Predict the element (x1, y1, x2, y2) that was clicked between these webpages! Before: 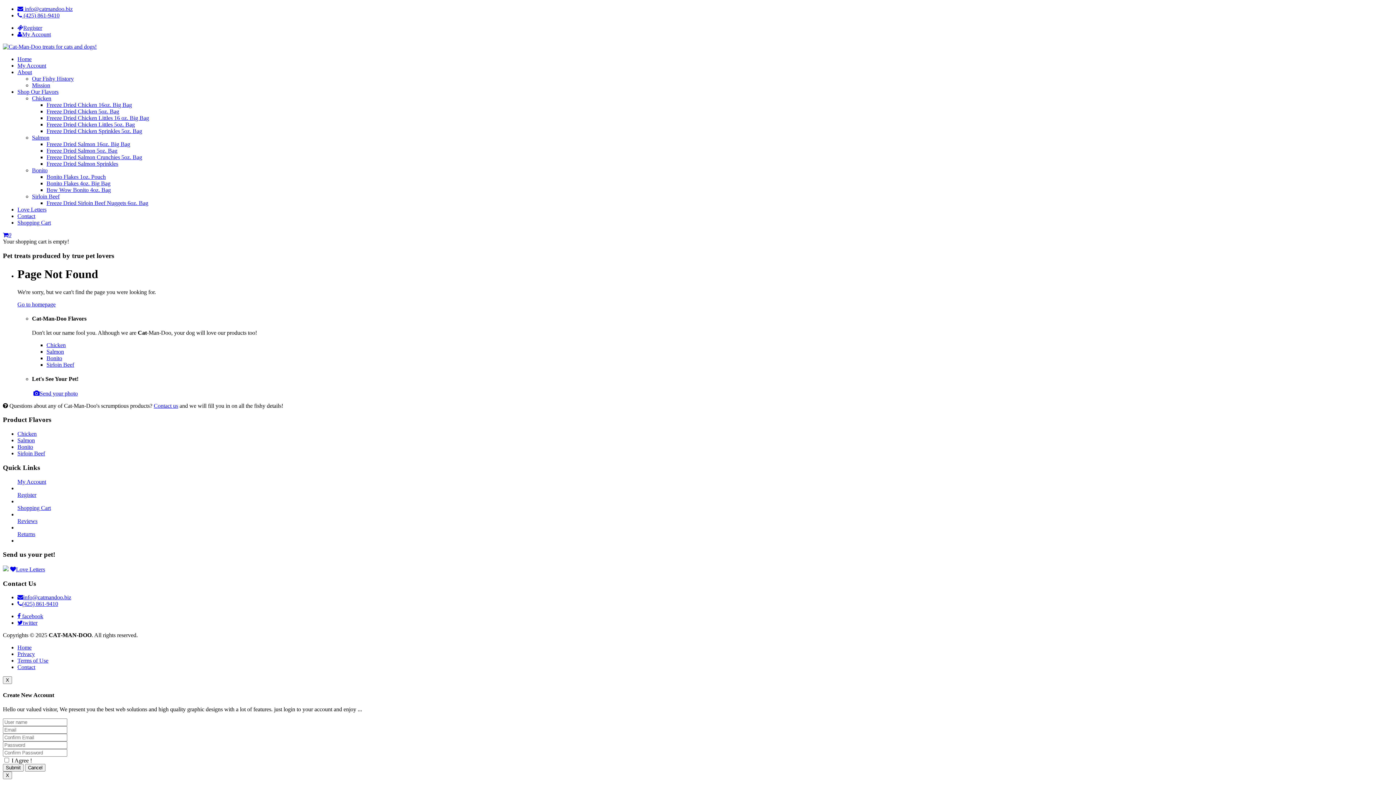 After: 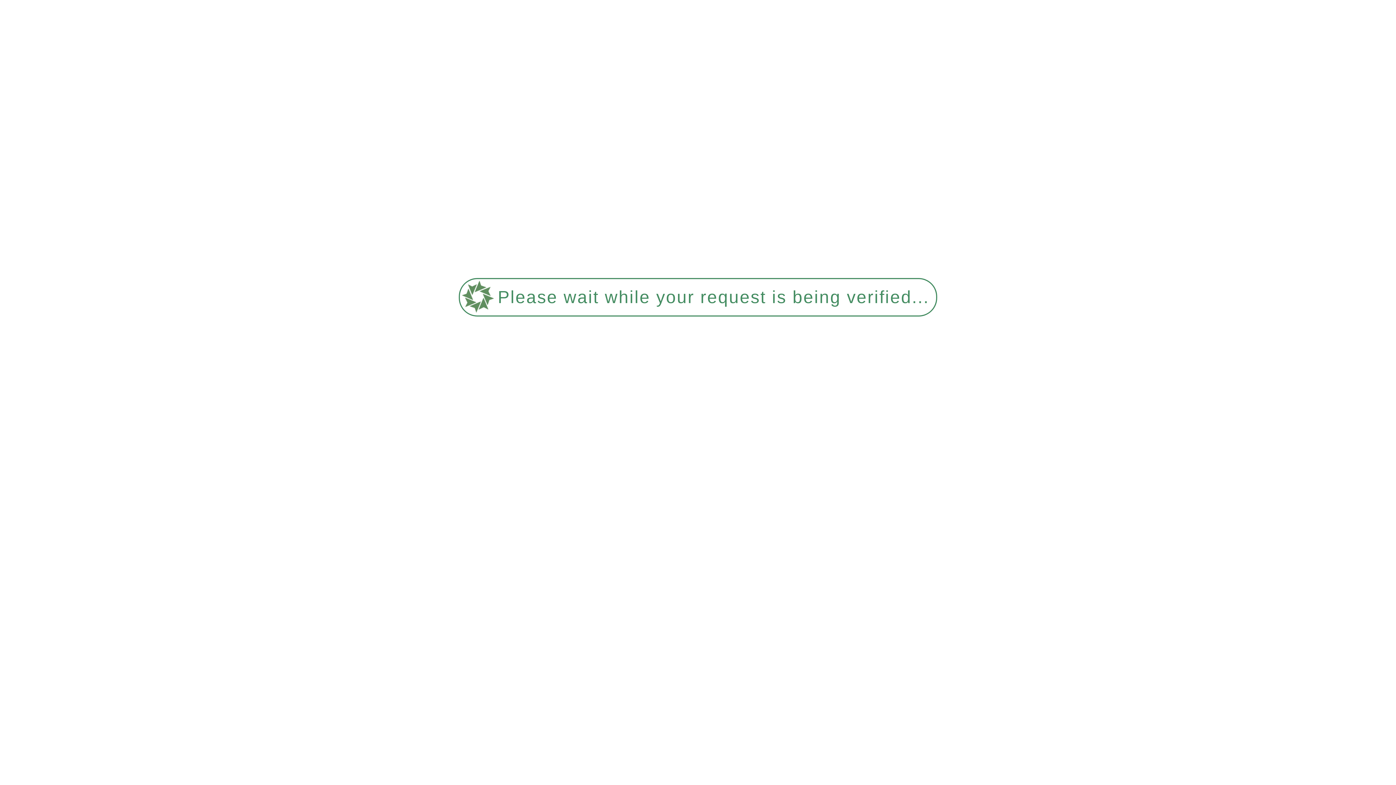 Action: bbox: (46, 160, 118, 166) label: Freeze Dried Salmon Sprinkles